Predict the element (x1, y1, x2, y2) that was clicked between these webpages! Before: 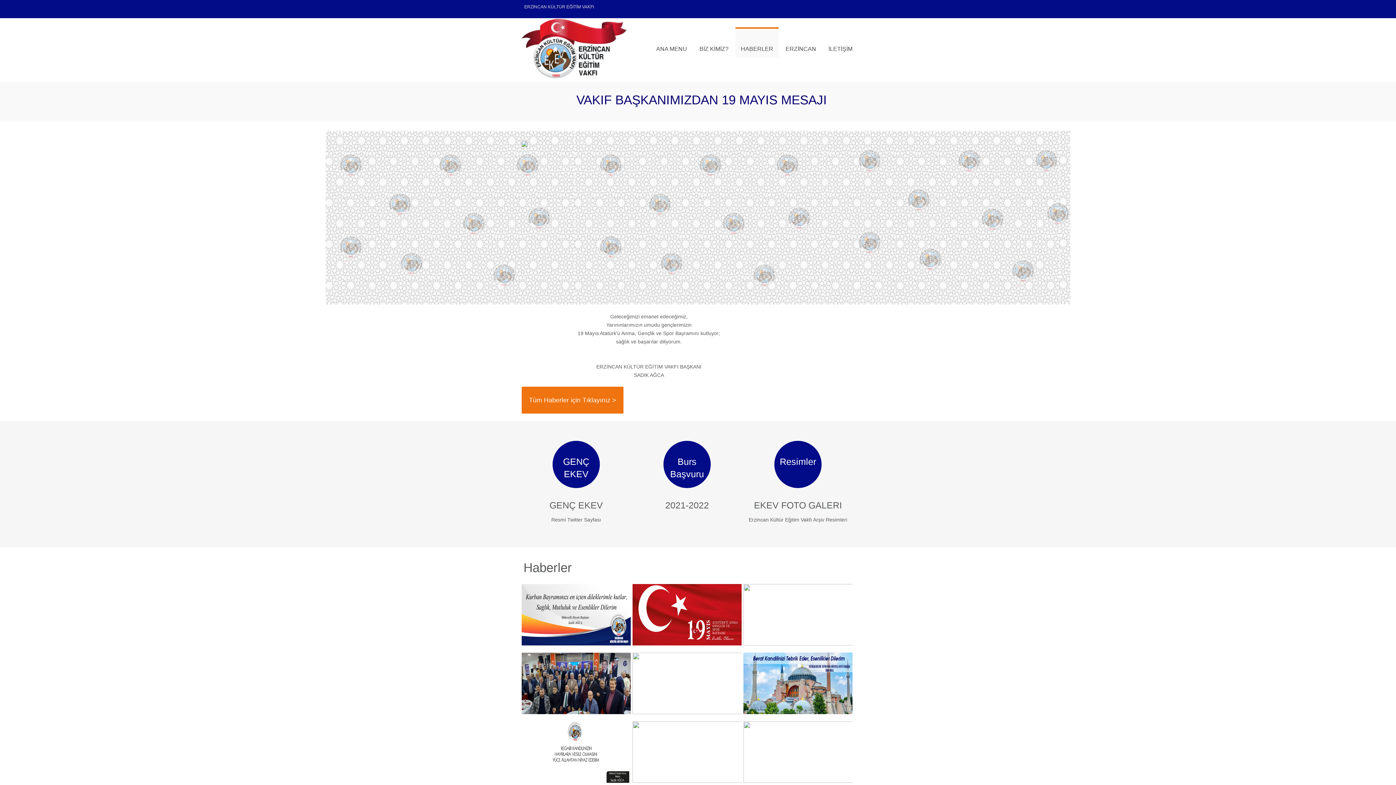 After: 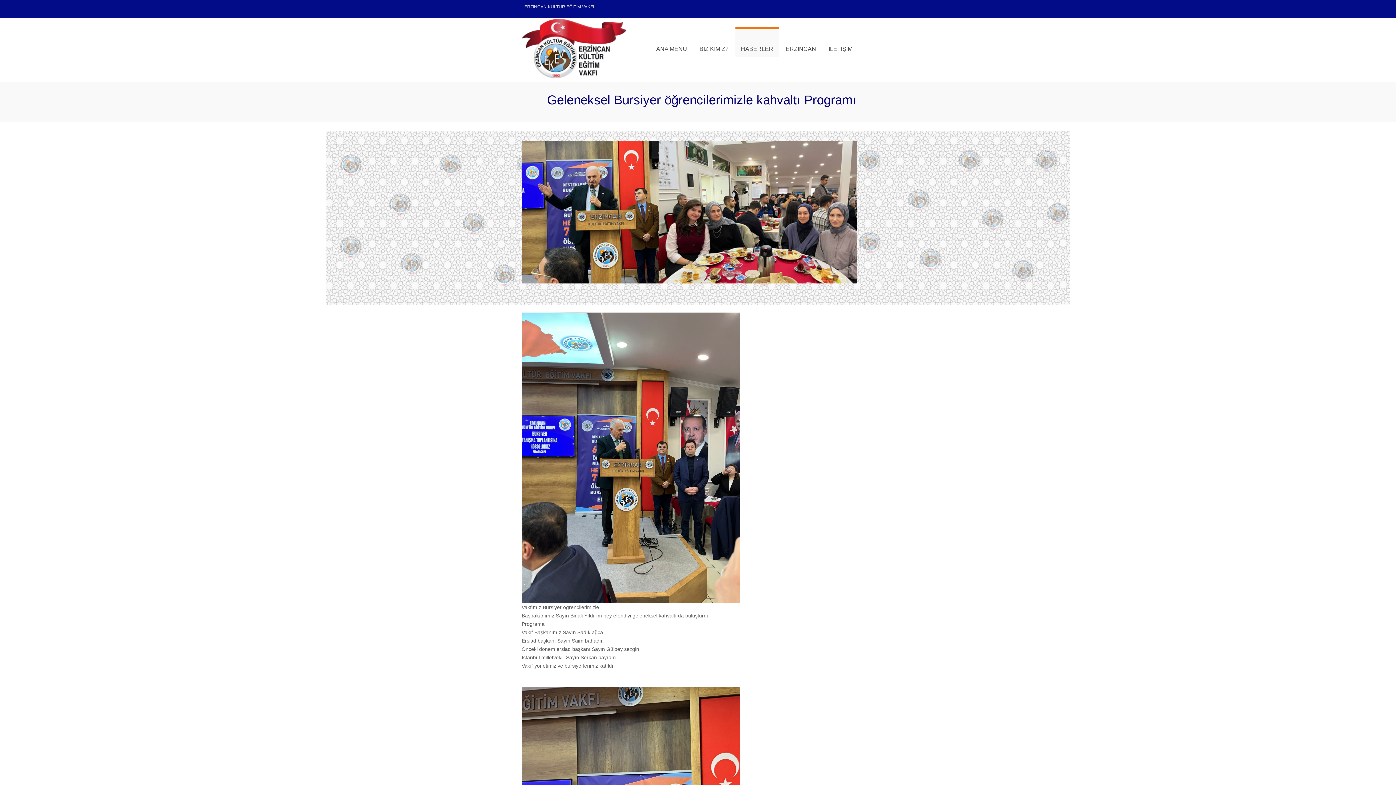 Action: label: Geleneksel Bursiyer öğrencilerimizle kahvaltı Programı

+ bbox: (743, 721, 852, 783)